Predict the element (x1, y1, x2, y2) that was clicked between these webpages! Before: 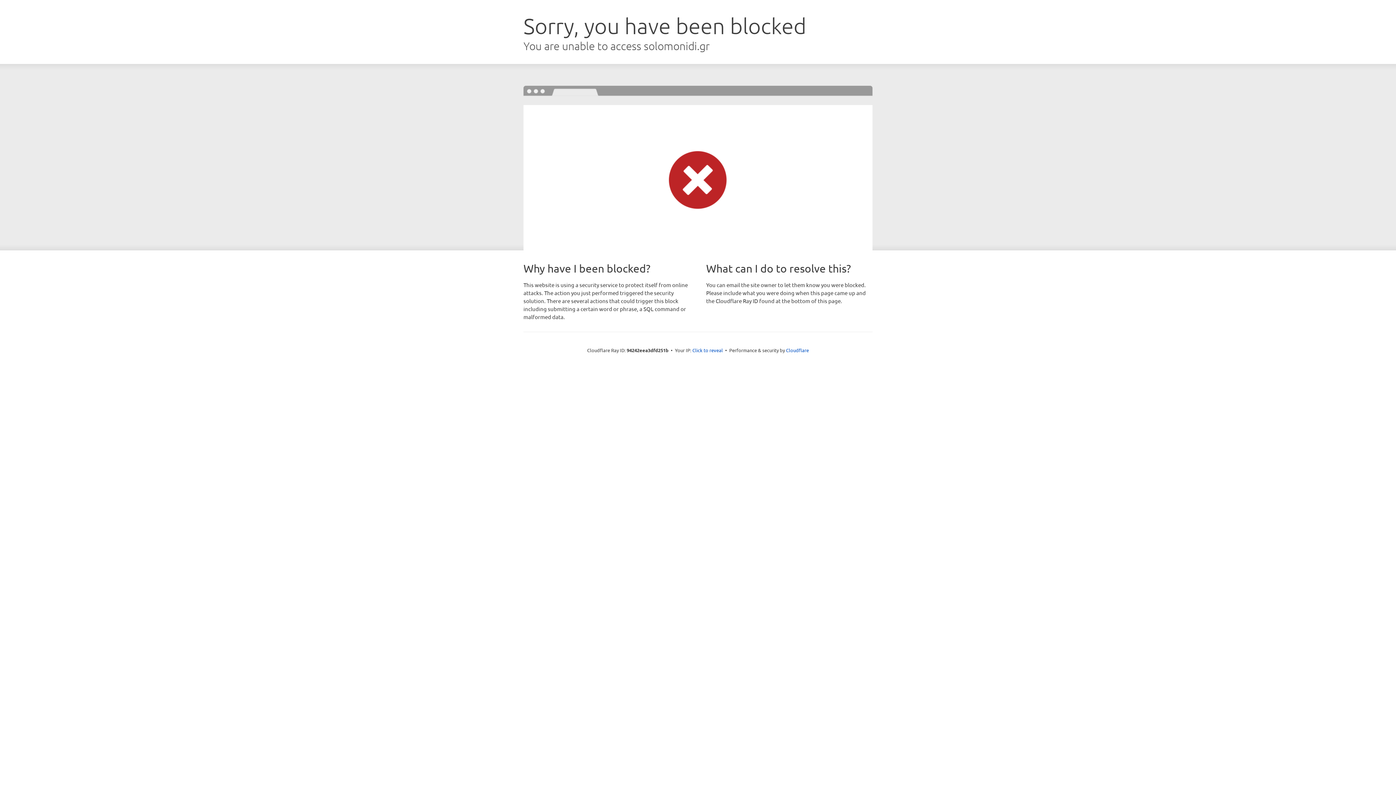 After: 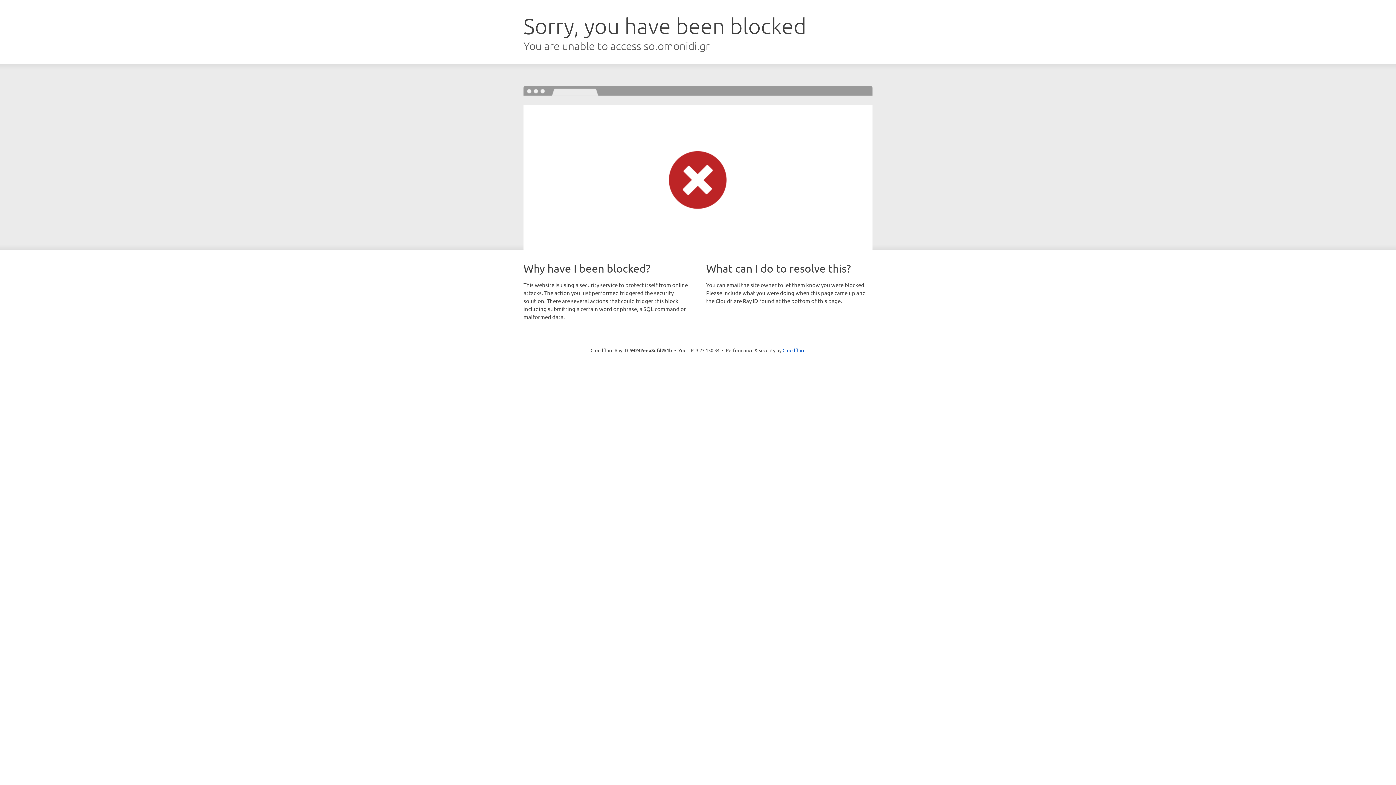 Action: label: Click to reveal bbox: (692, 346, 723, 353)